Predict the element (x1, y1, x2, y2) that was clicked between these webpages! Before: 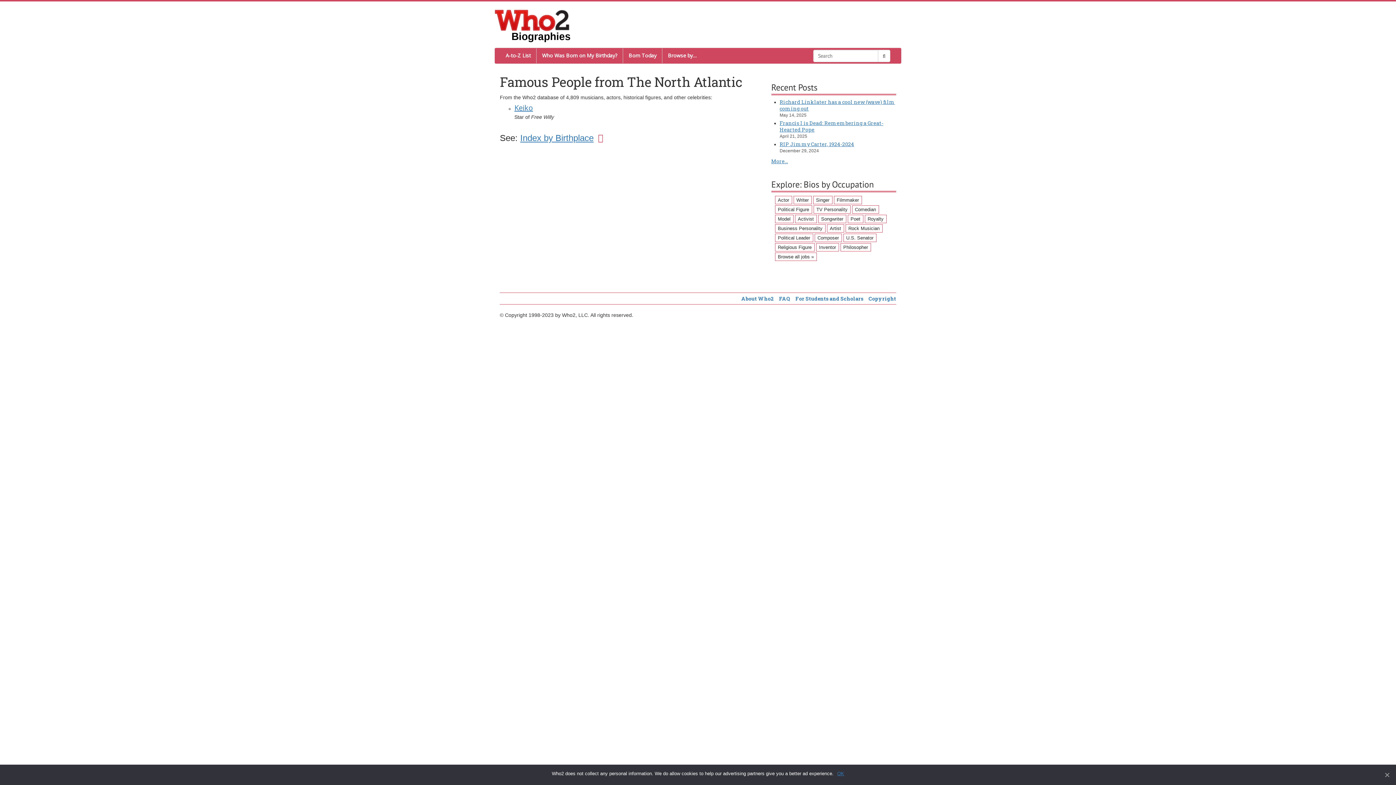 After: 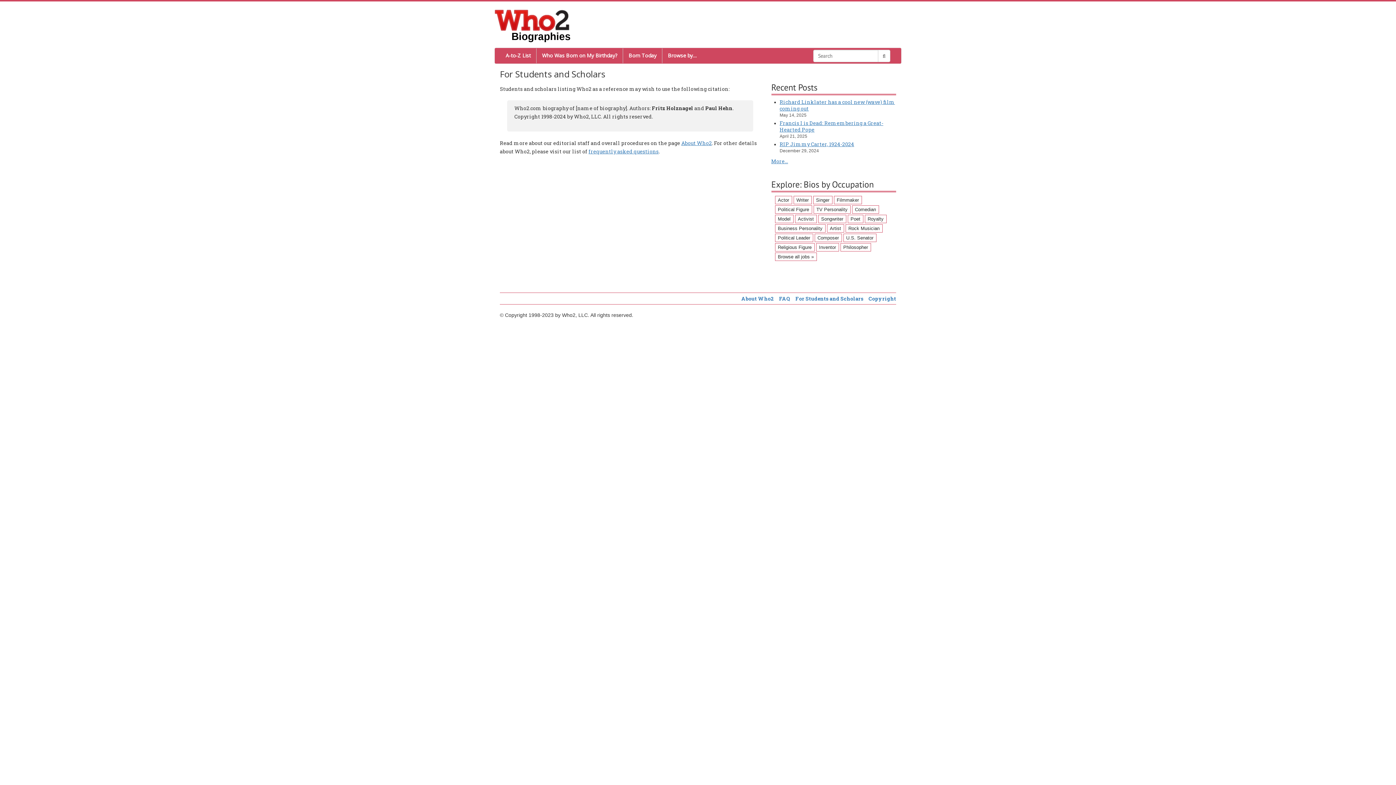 Action: bbox: (795, 295, 863, 302) label: For Students and Scholars